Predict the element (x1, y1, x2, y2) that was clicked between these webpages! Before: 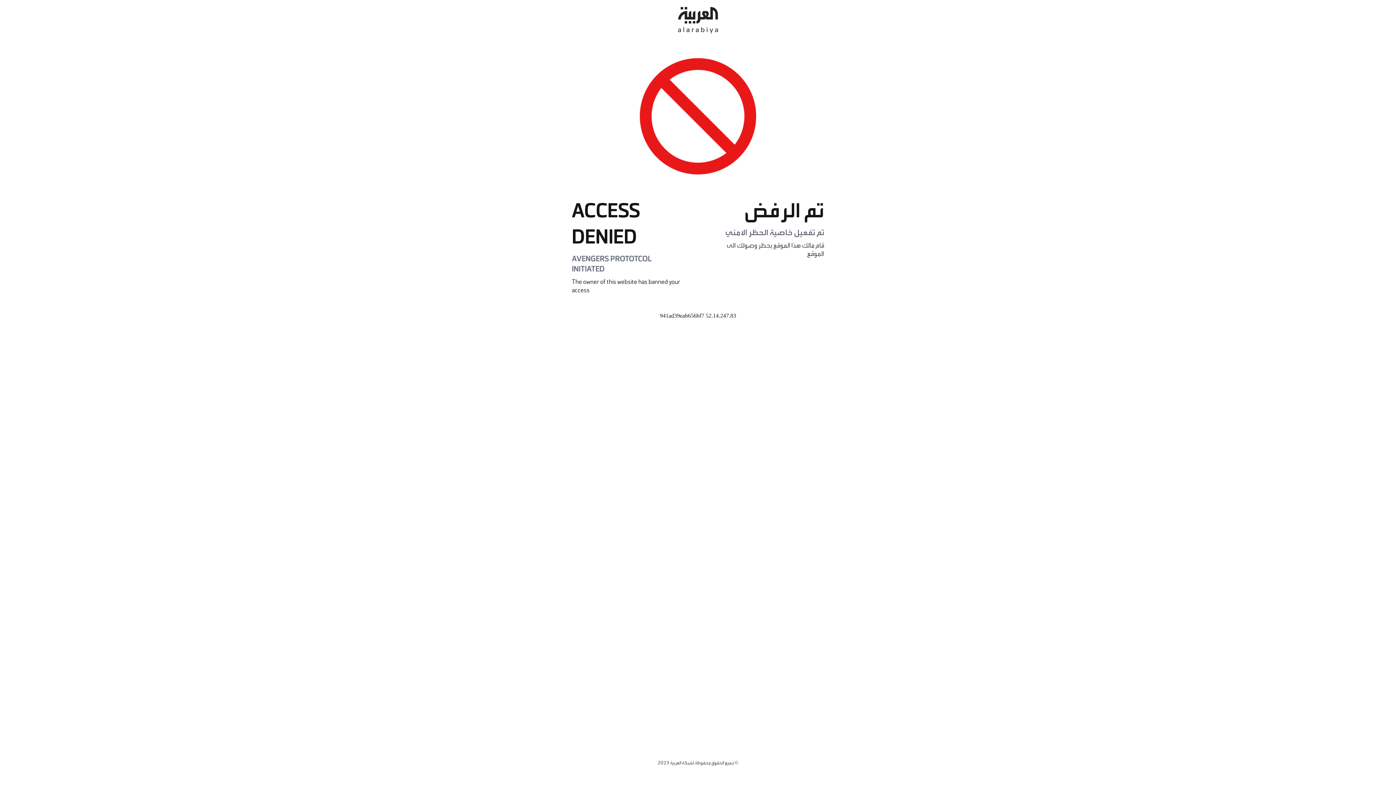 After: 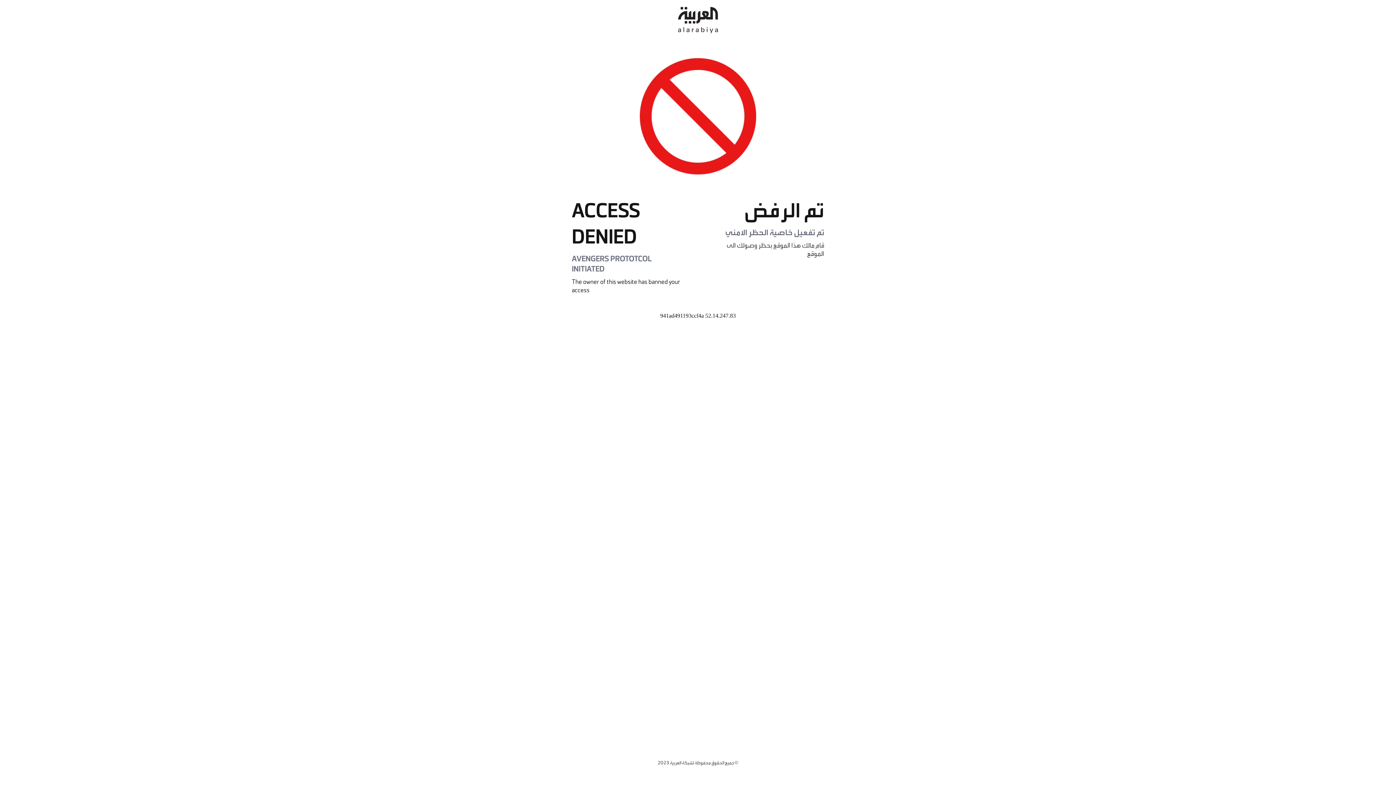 Action: bbox: (678, 0, 718, 40)